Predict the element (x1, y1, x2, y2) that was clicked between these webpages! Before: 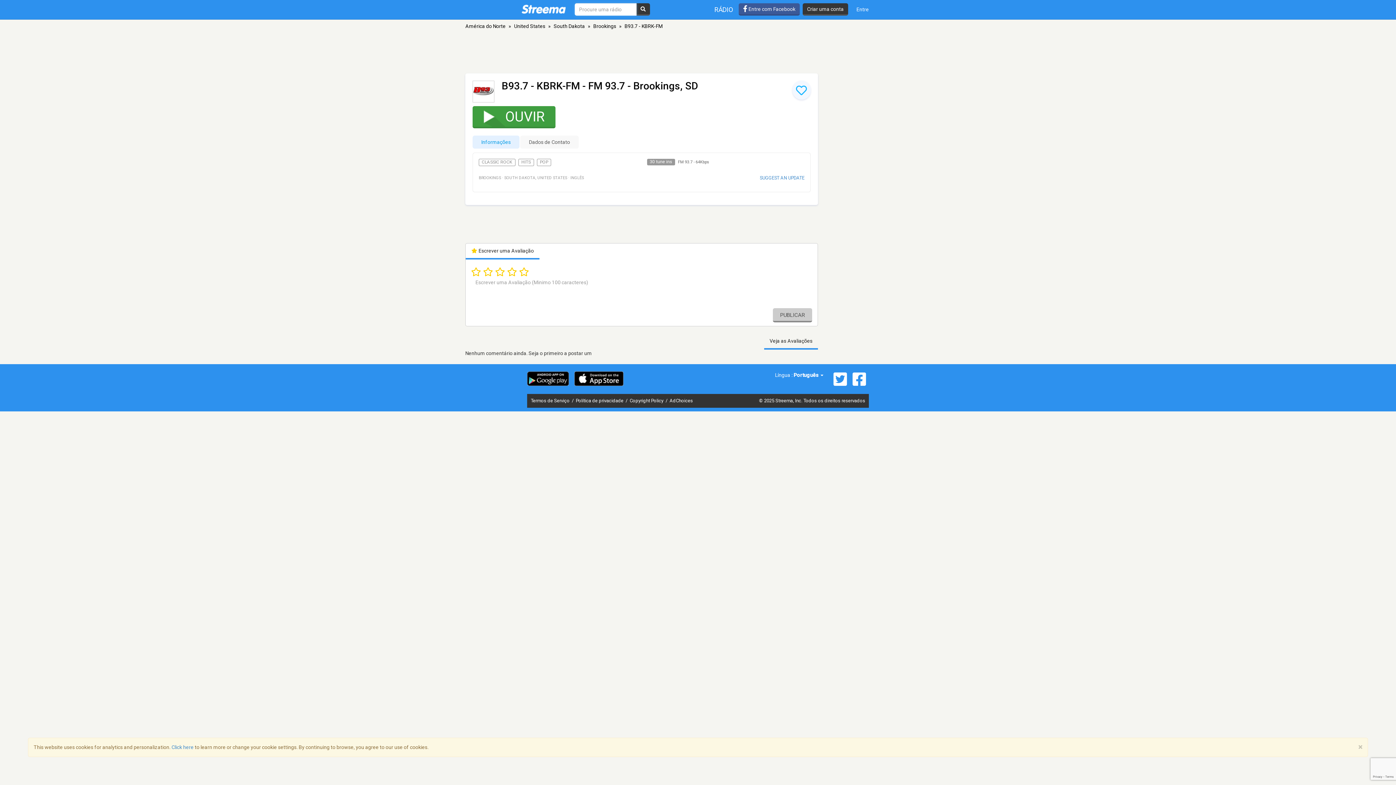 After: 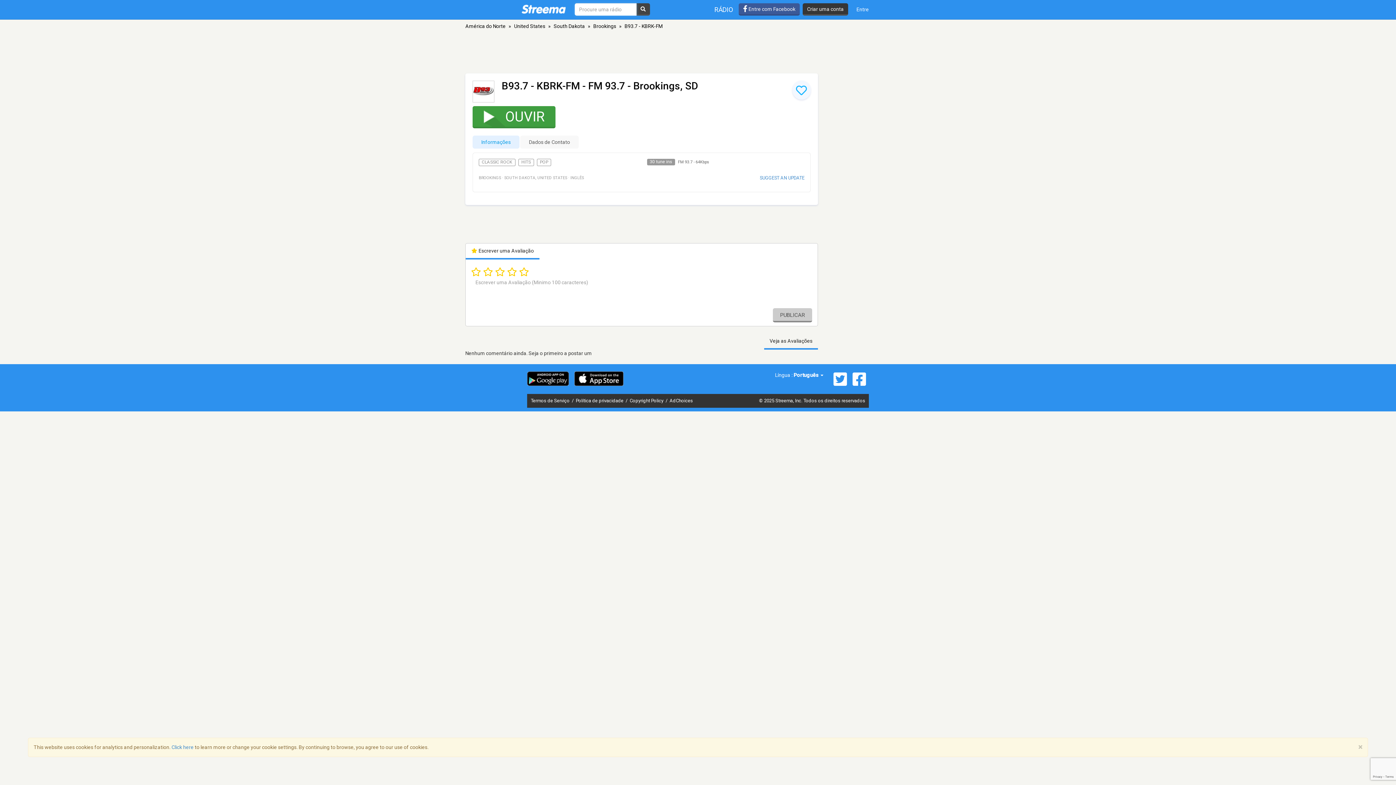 Action: bbox: (636, 3, 650, 15)